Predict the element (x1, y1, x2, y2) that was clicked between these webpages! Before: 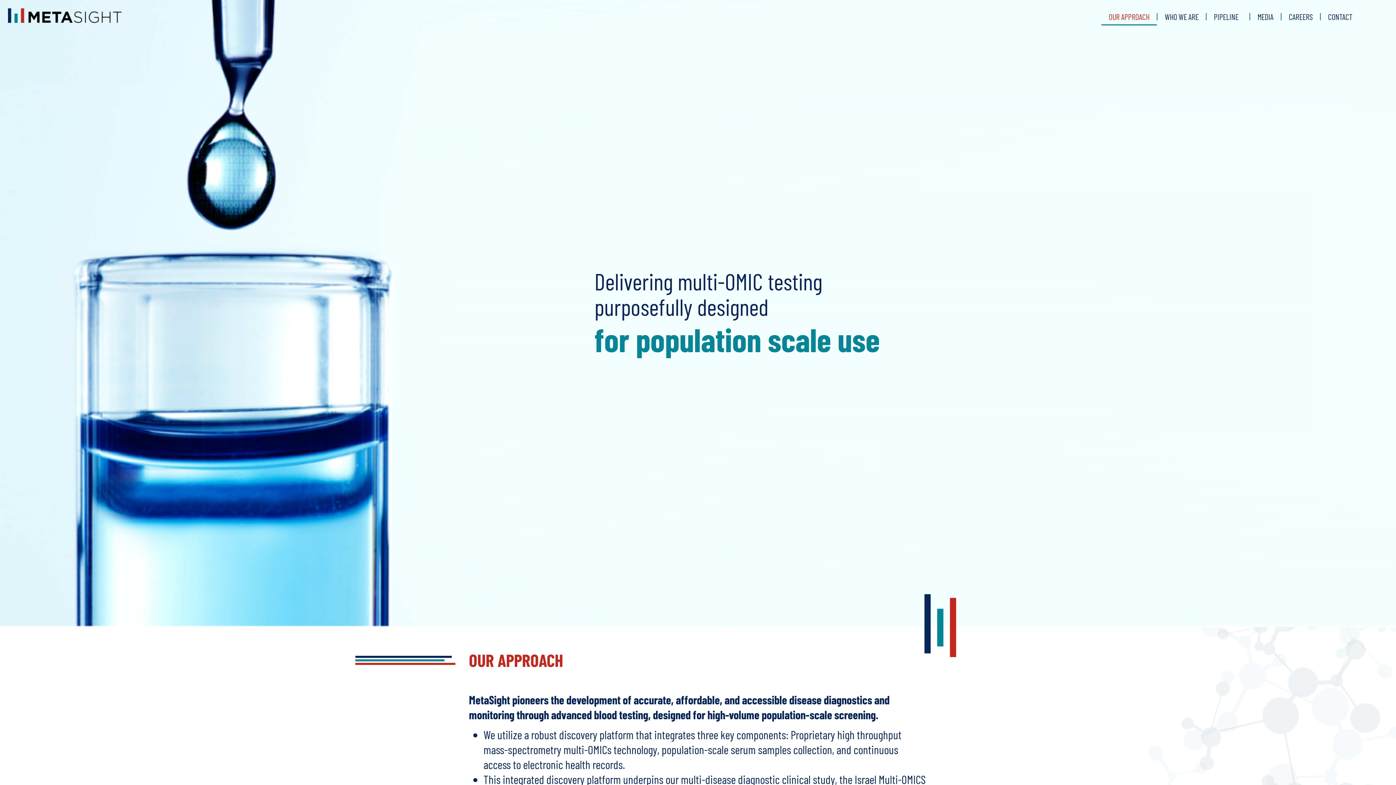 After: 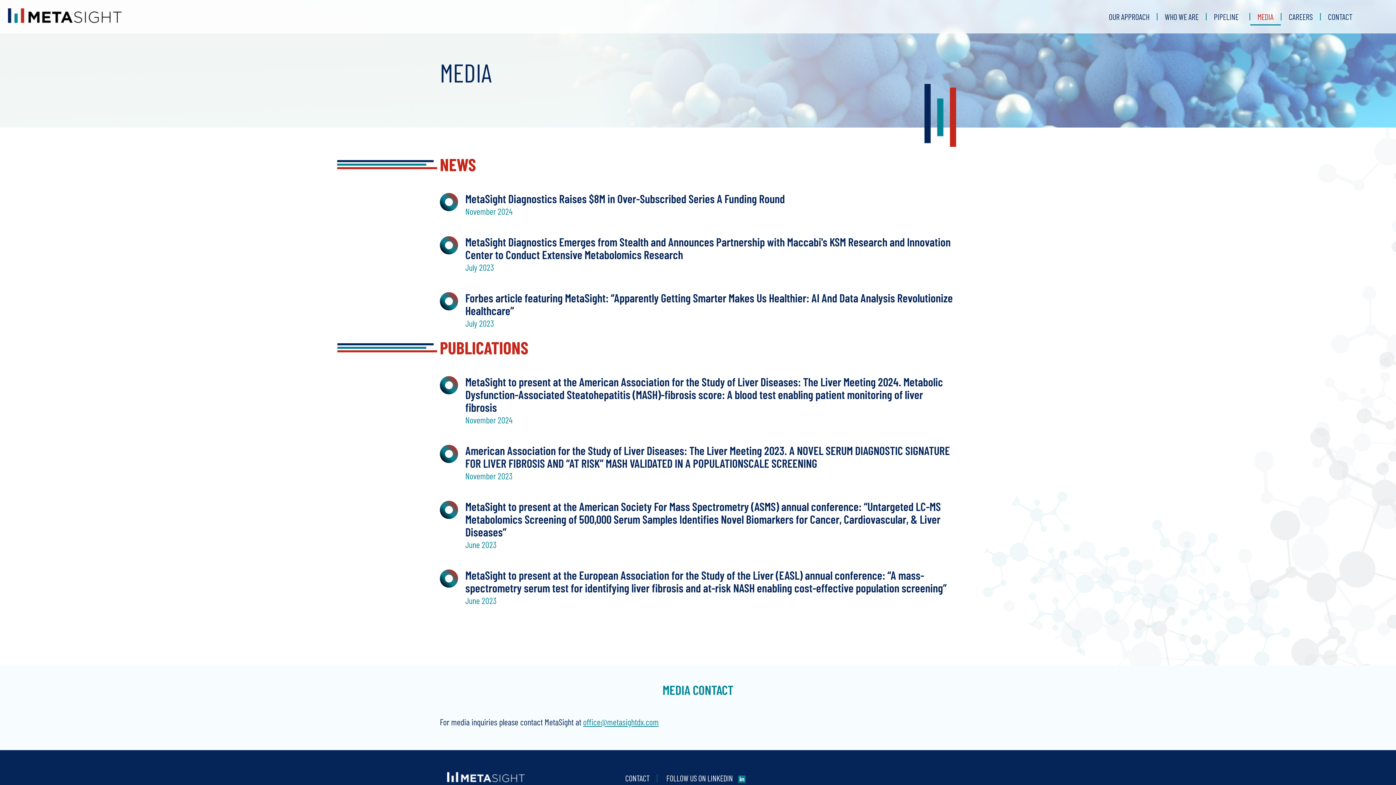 Action: bbox: (1250, 8, 1281, 25) label: MEDIA